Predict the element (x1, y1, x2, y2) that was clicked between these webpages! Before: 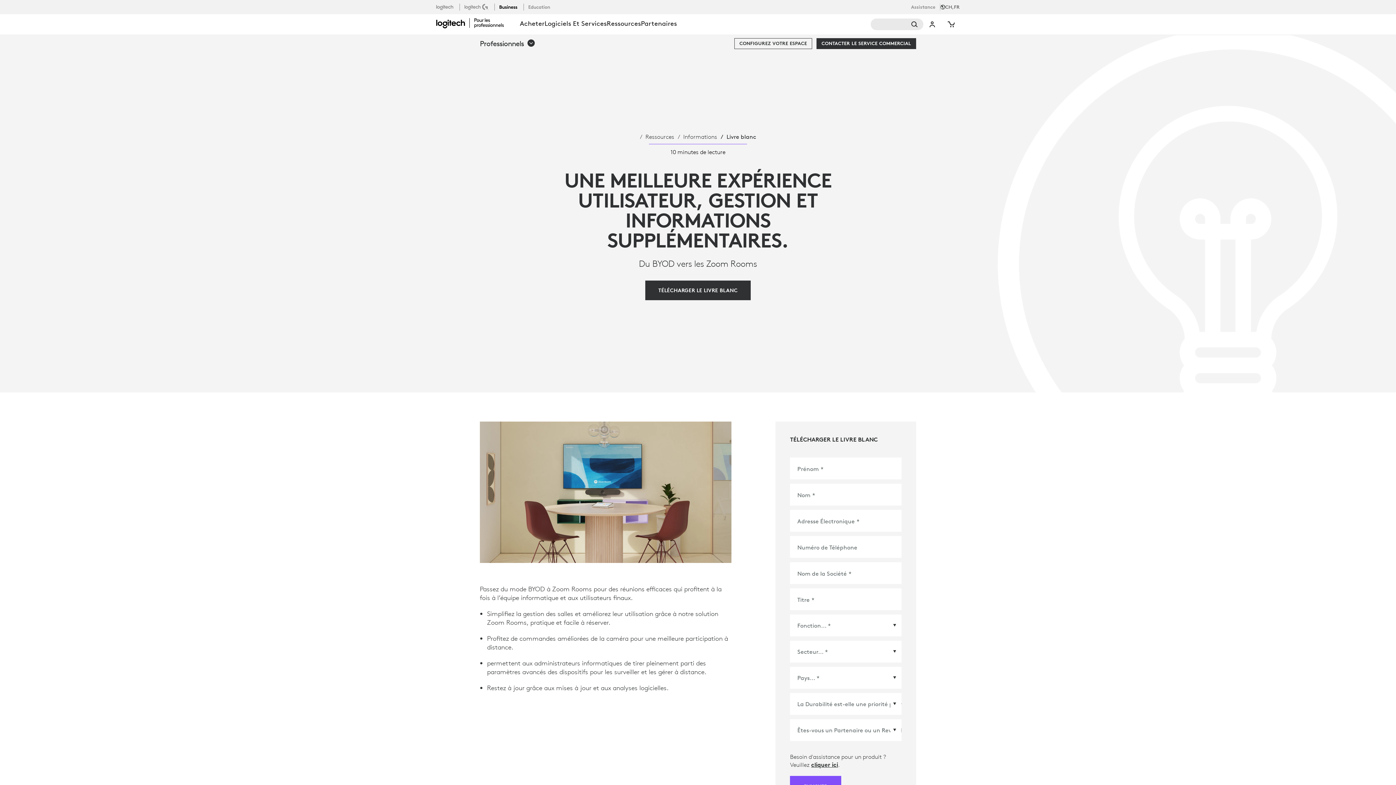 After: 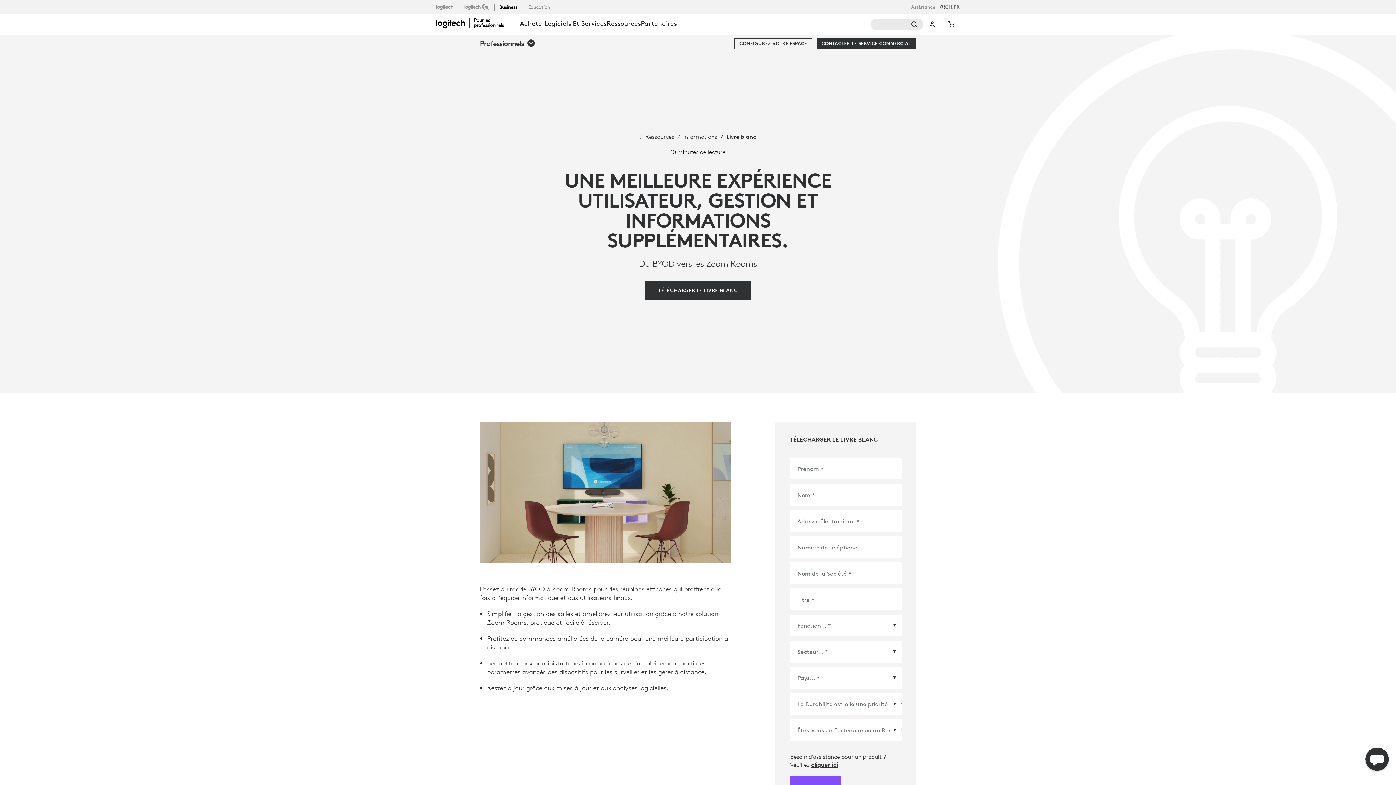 Action: label: cliquer ici bbox: (811, 761, 838, 768)